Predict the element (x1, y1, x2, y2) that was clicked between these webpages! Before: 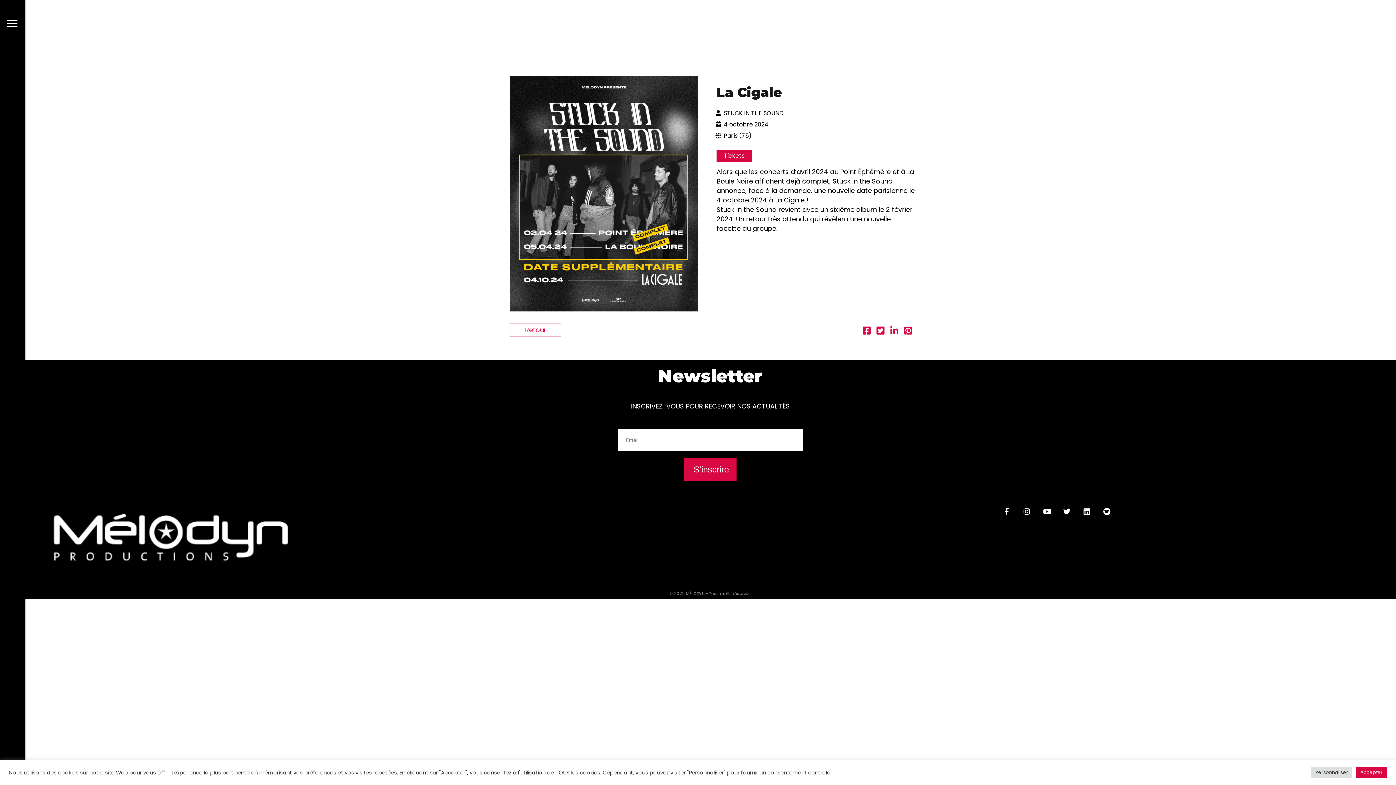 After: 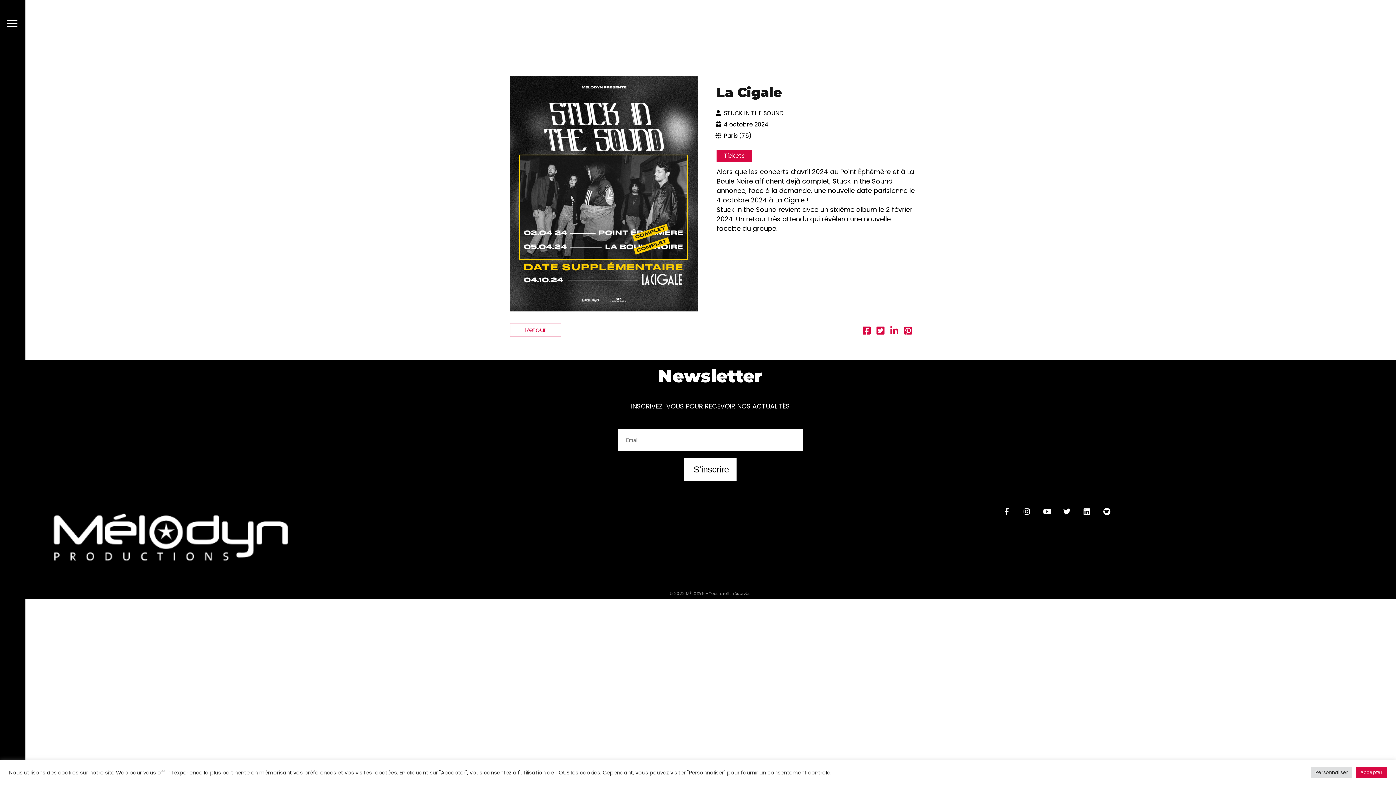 Action: label: S'inscrire bbox: (684, 458, 736, 480)